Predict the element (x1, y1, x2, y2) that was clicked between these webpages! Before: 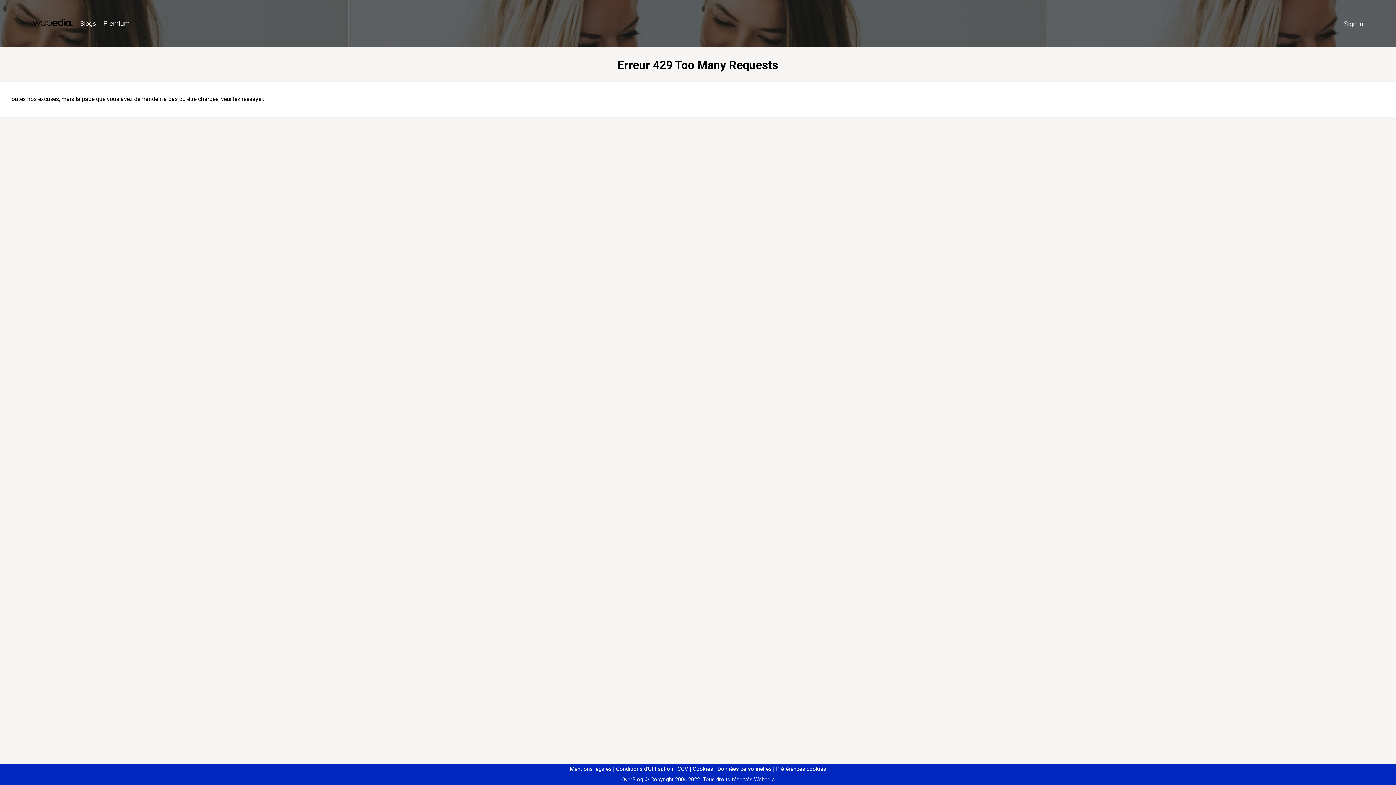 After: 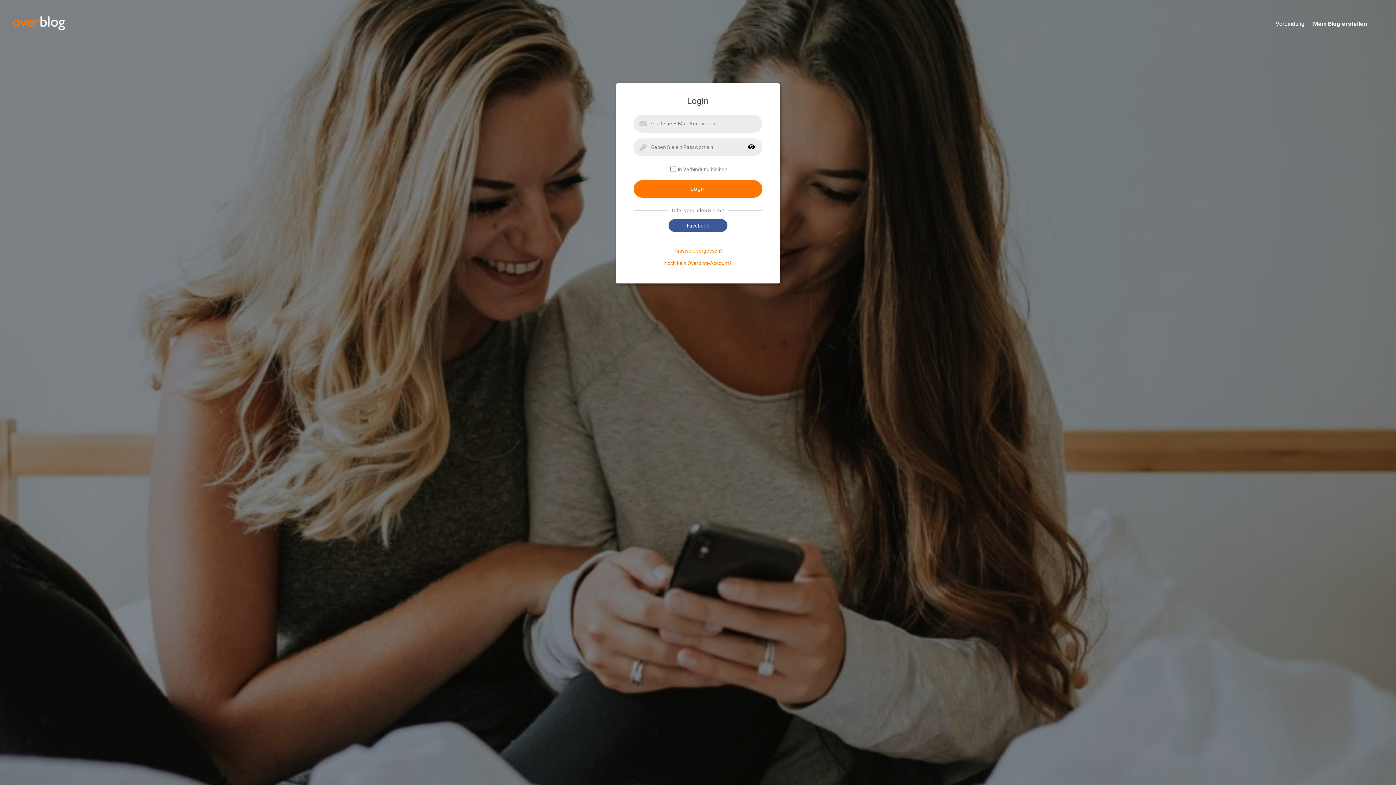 Action: label: Sign in bbox: (1340, 16, 1367, 31)